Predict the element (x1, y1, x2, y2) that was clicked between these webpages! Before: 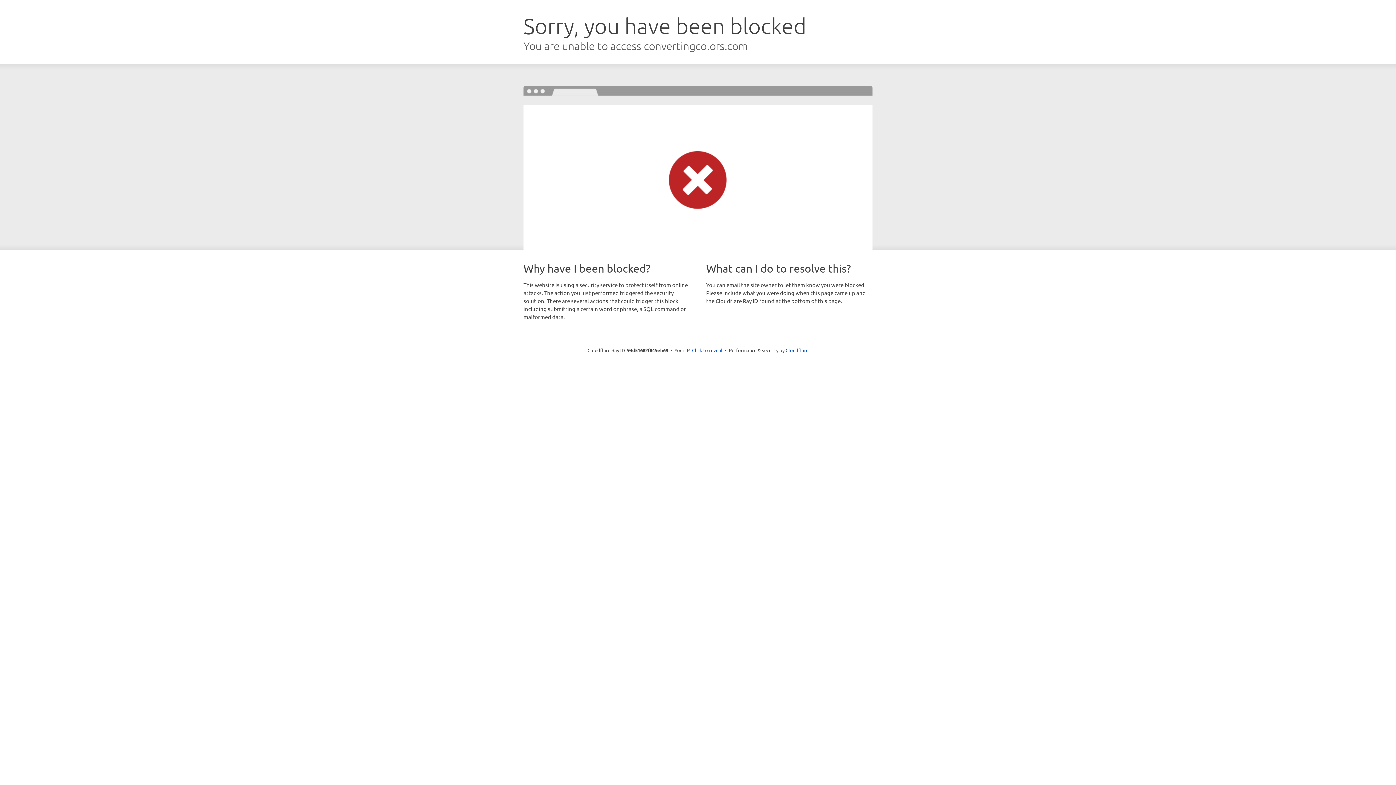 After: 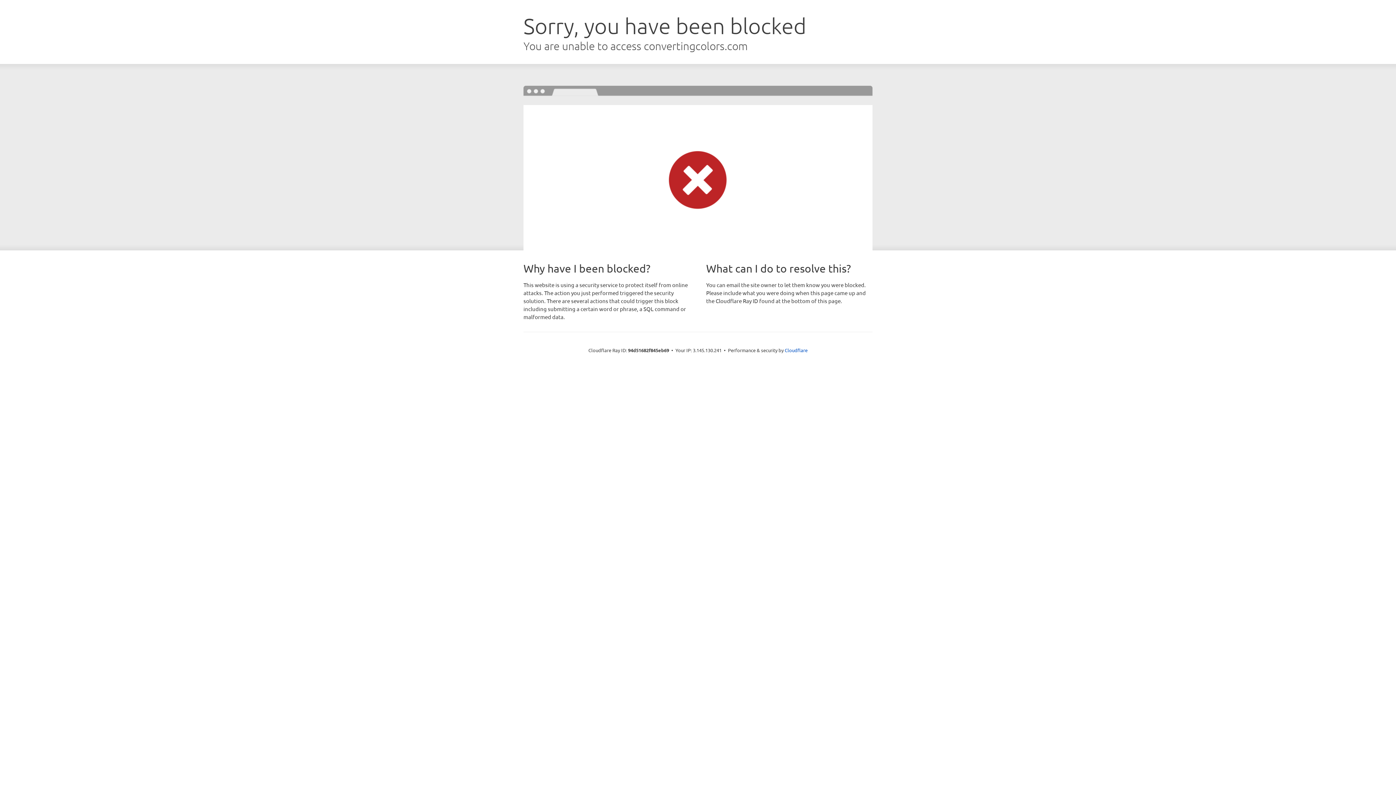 Action: bbox: (692, 346, 722, 353) label: Click to reveal